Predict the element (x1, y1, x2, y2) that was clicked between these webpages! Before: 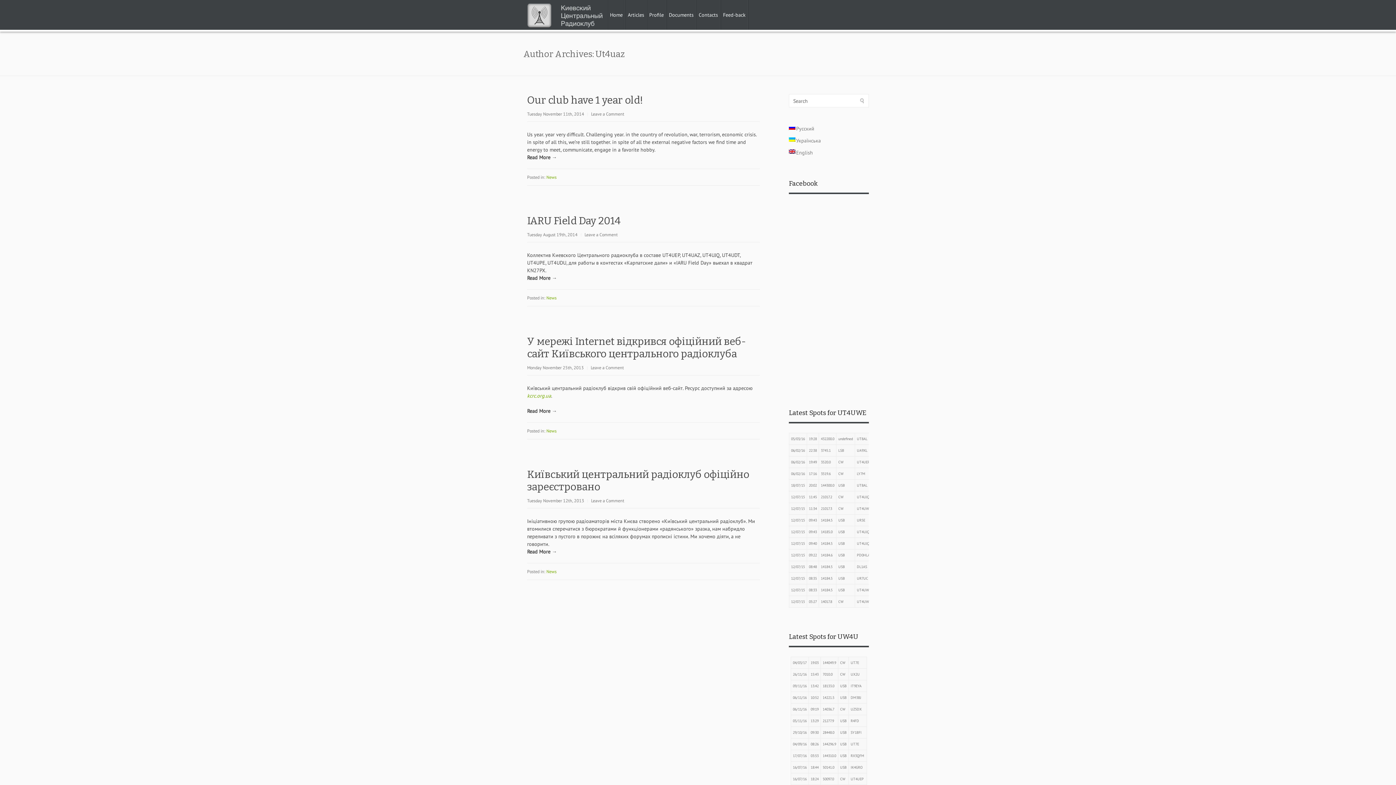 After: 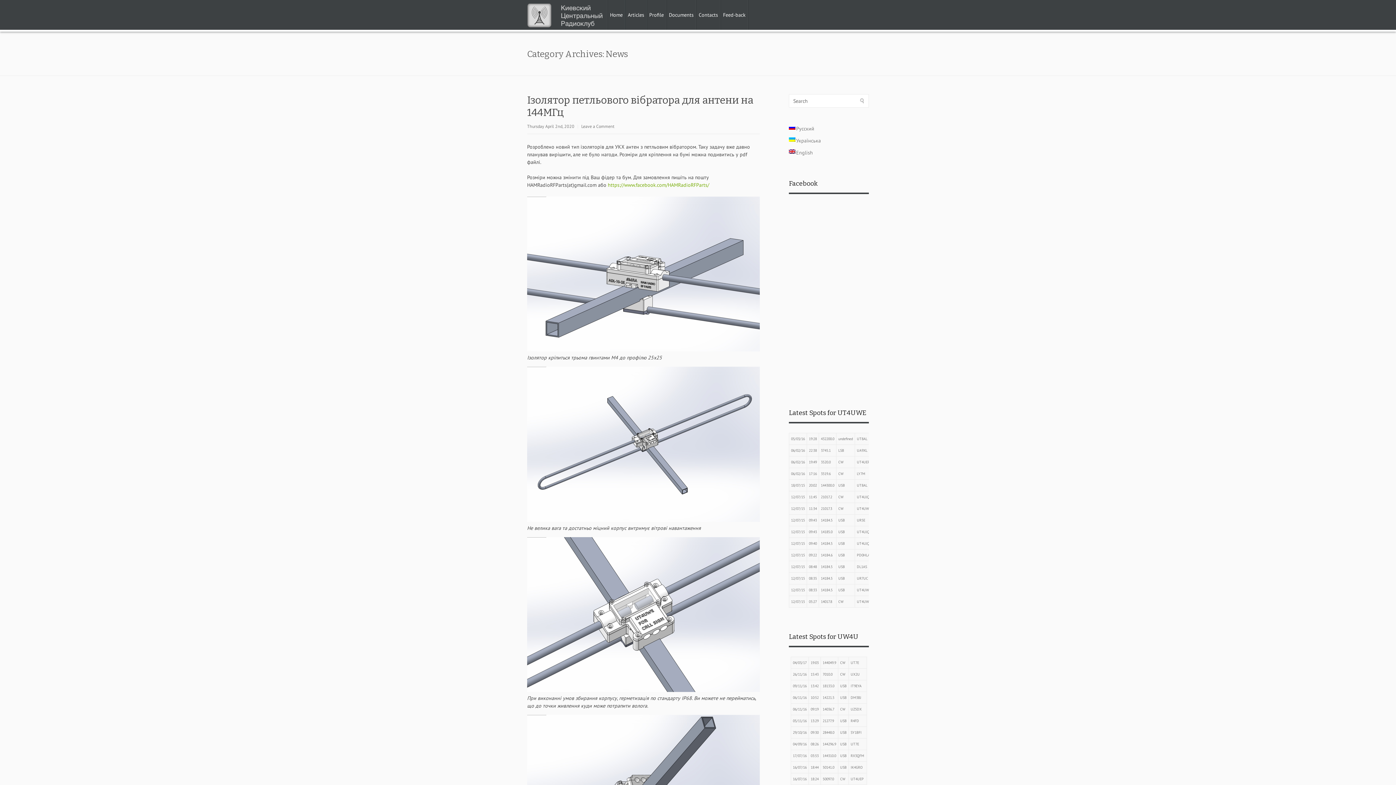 Action: label: News bbox: (546, 569, 556, 574)